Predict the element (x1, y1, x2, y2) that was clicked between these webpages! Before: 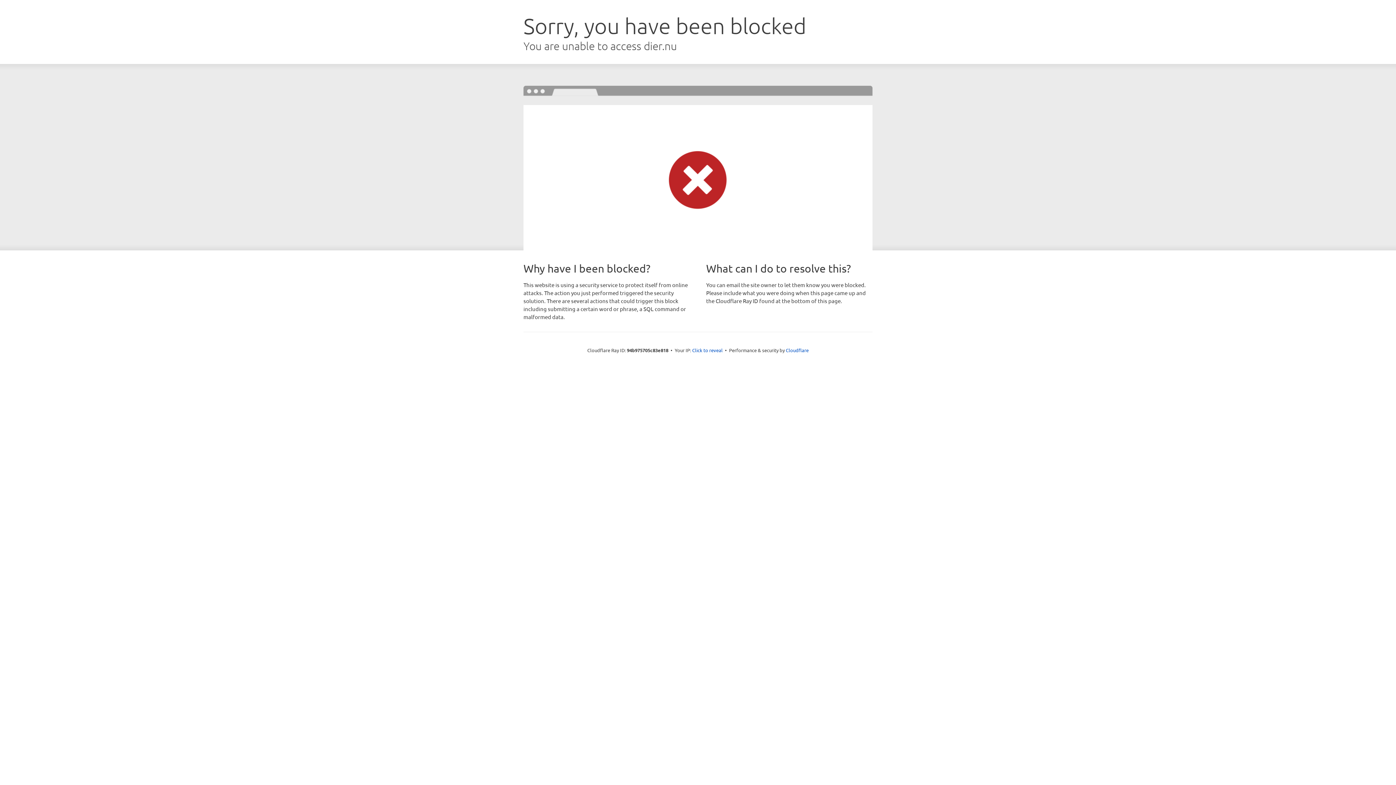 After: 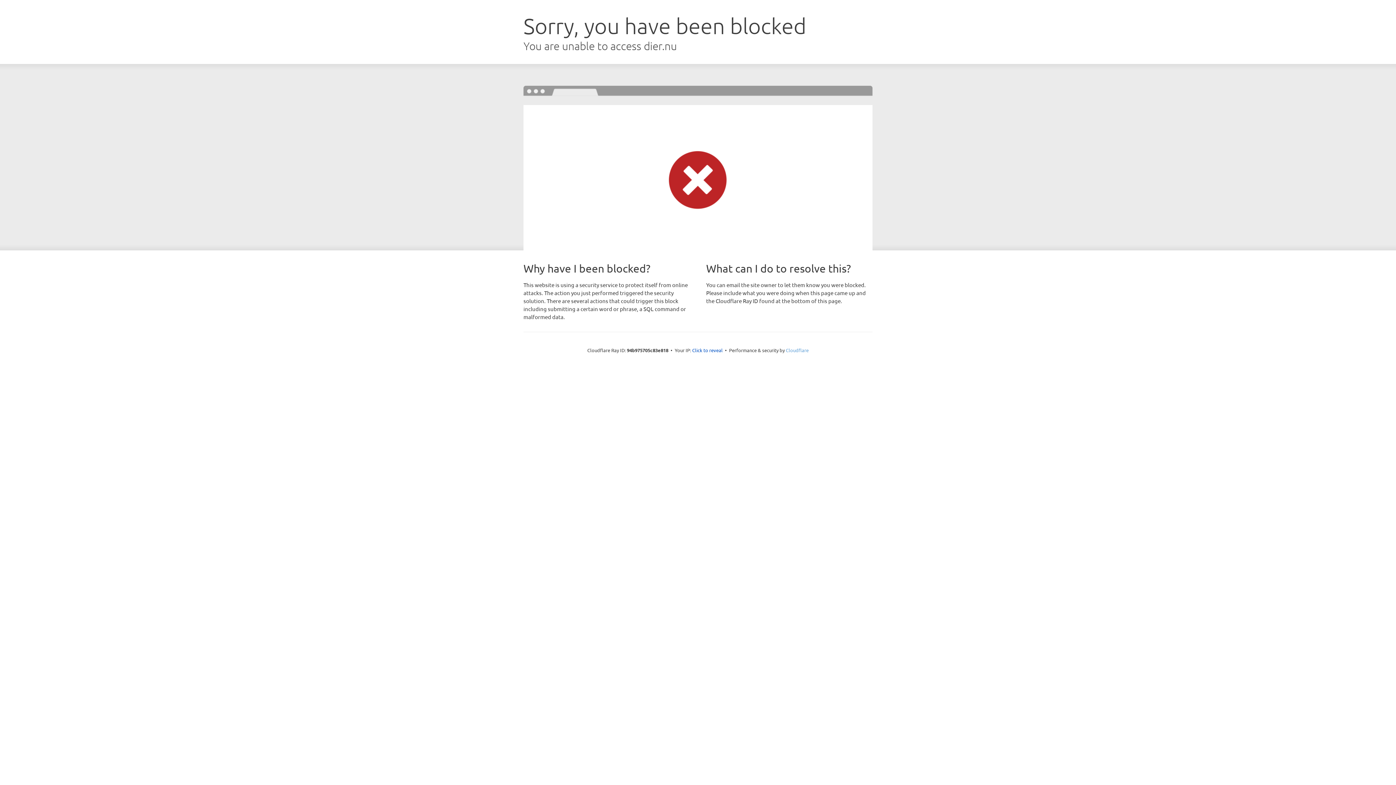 Action: label: Cloudflare bbox: (786, 347, 808, 353)